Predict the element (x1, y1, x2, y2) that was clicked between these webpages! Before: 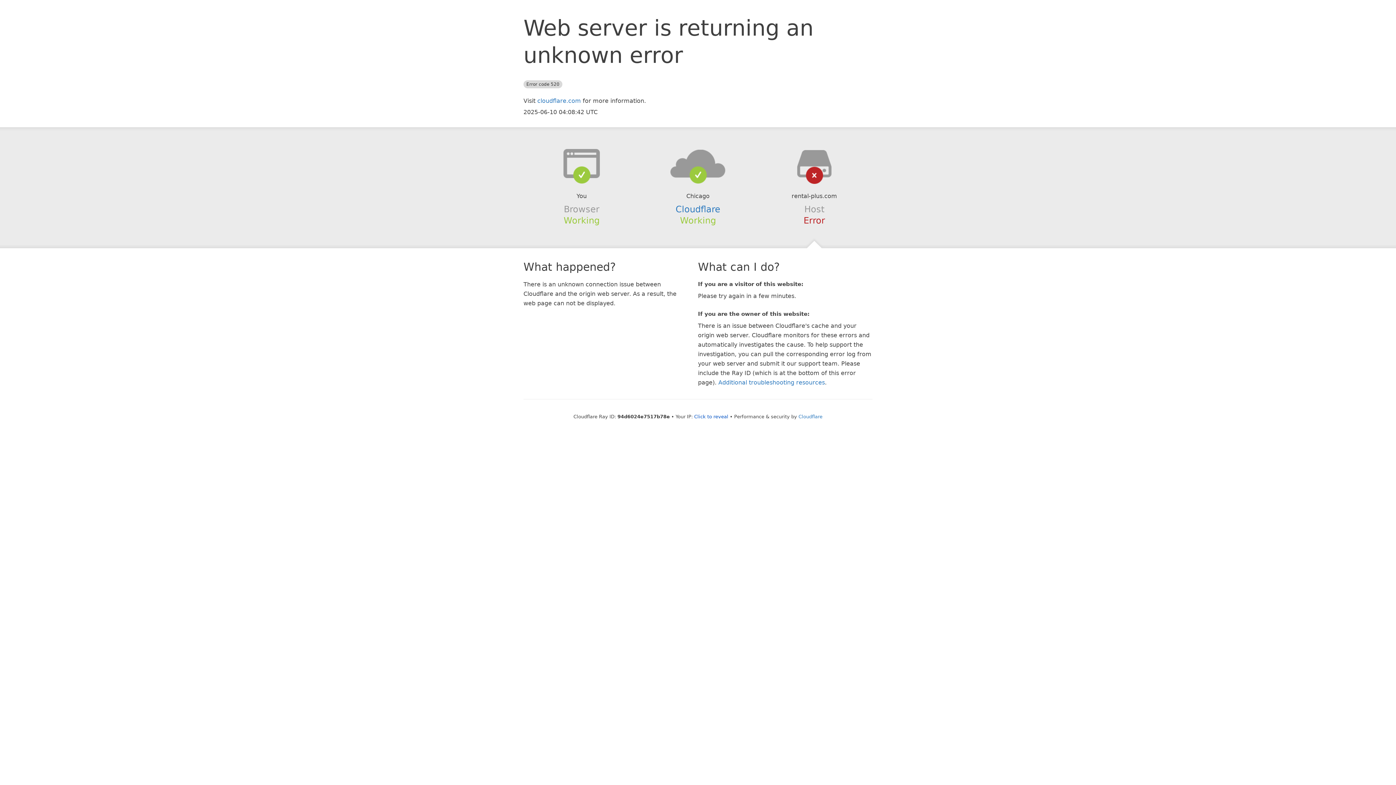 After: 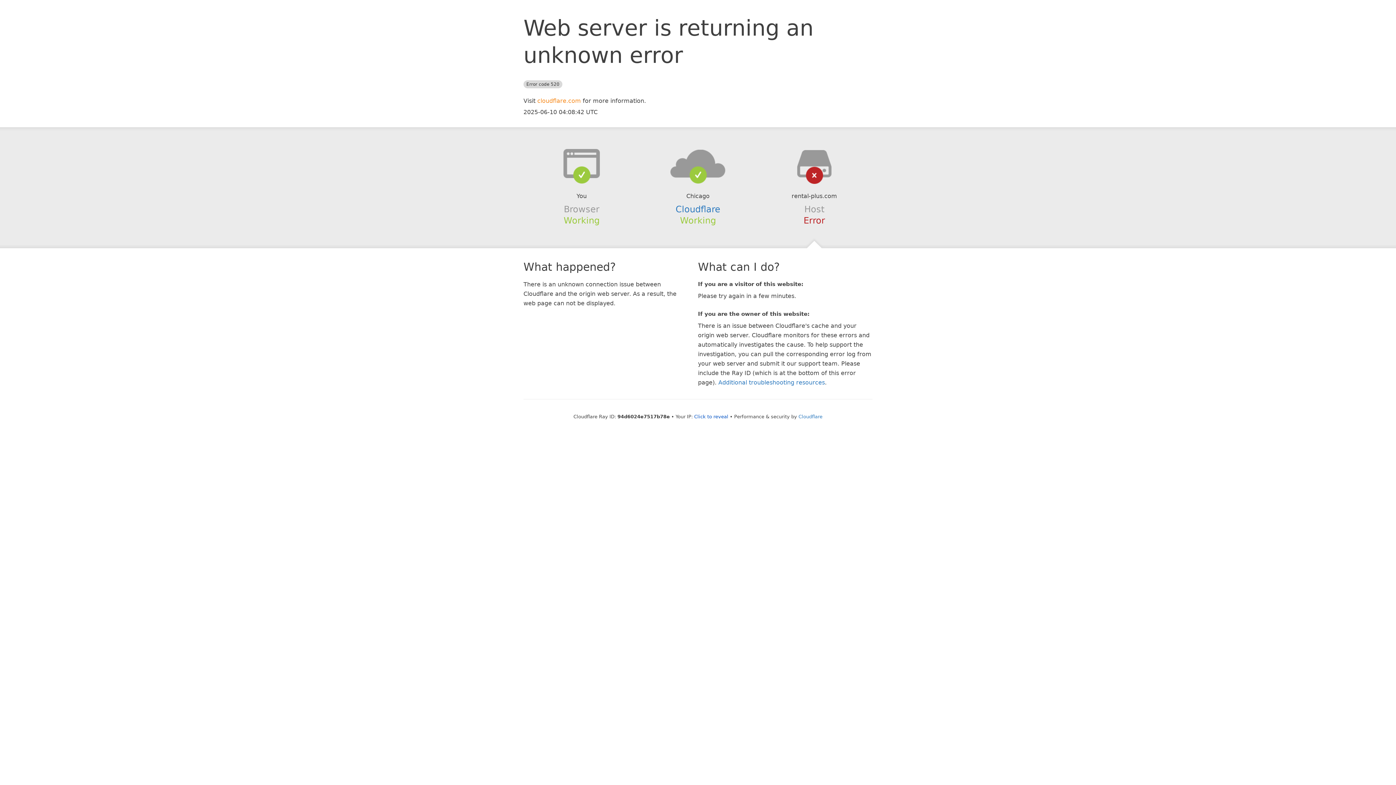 Action: bbox: (537, 97, 581, 104) label: cloudflare.com